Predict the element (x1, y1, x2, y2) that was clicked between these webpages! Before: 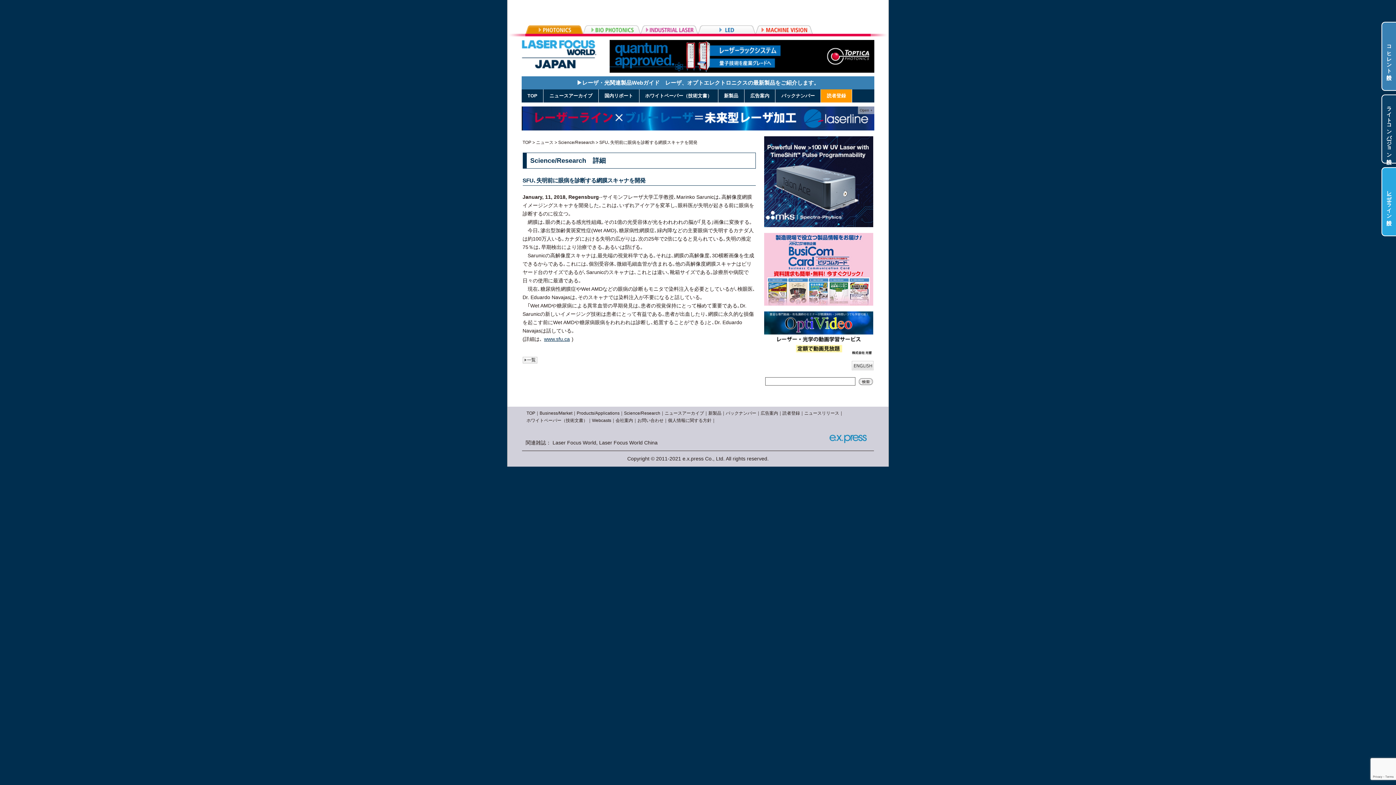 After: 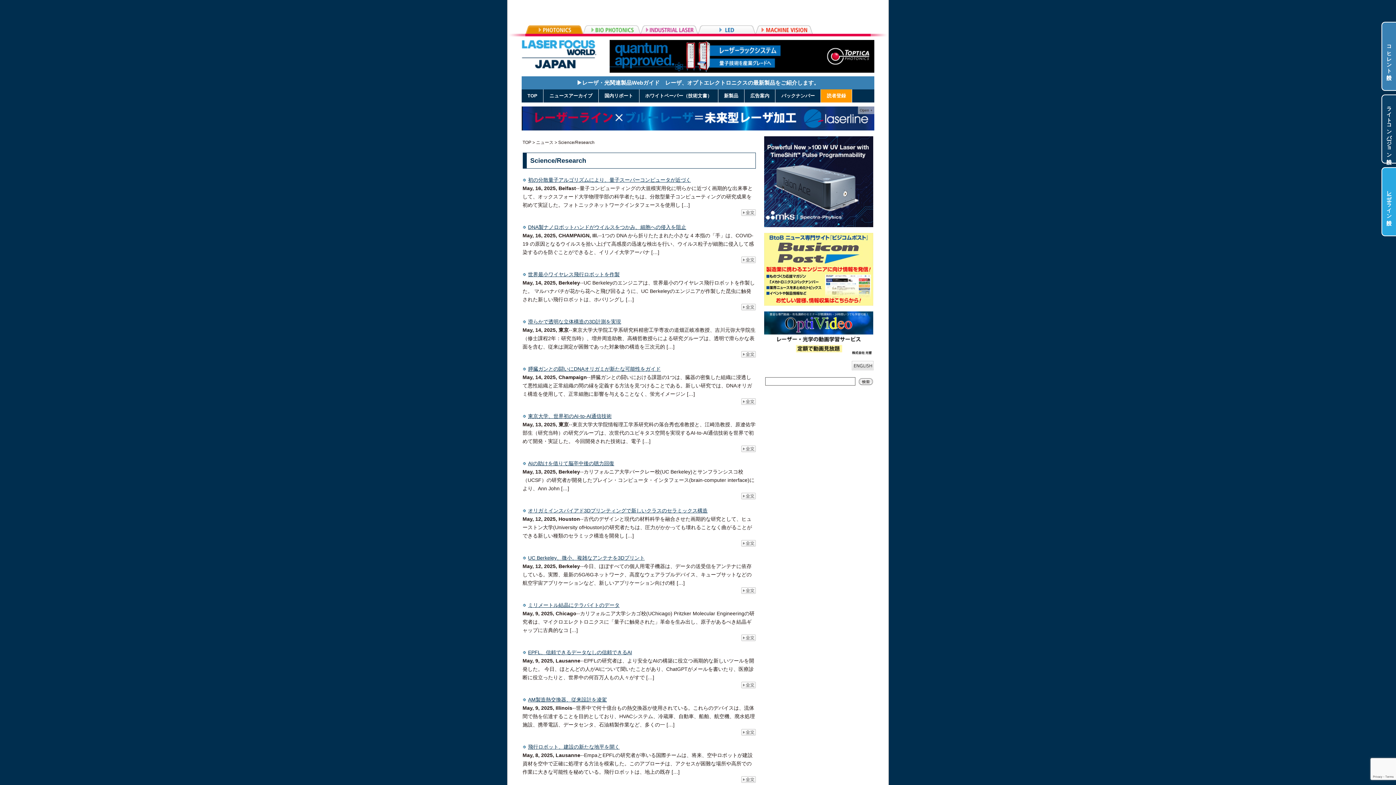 Action: bbox: (522, 487, 537, 493)